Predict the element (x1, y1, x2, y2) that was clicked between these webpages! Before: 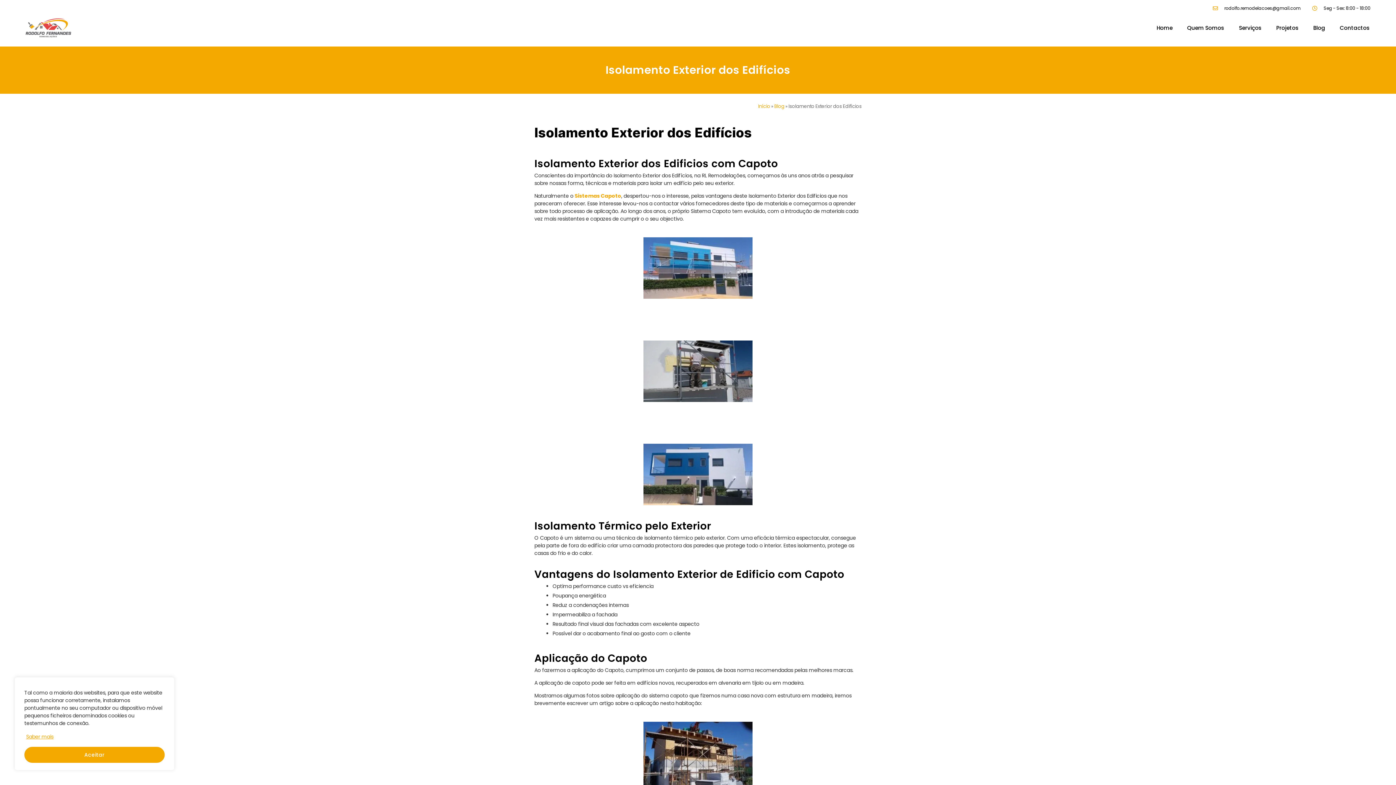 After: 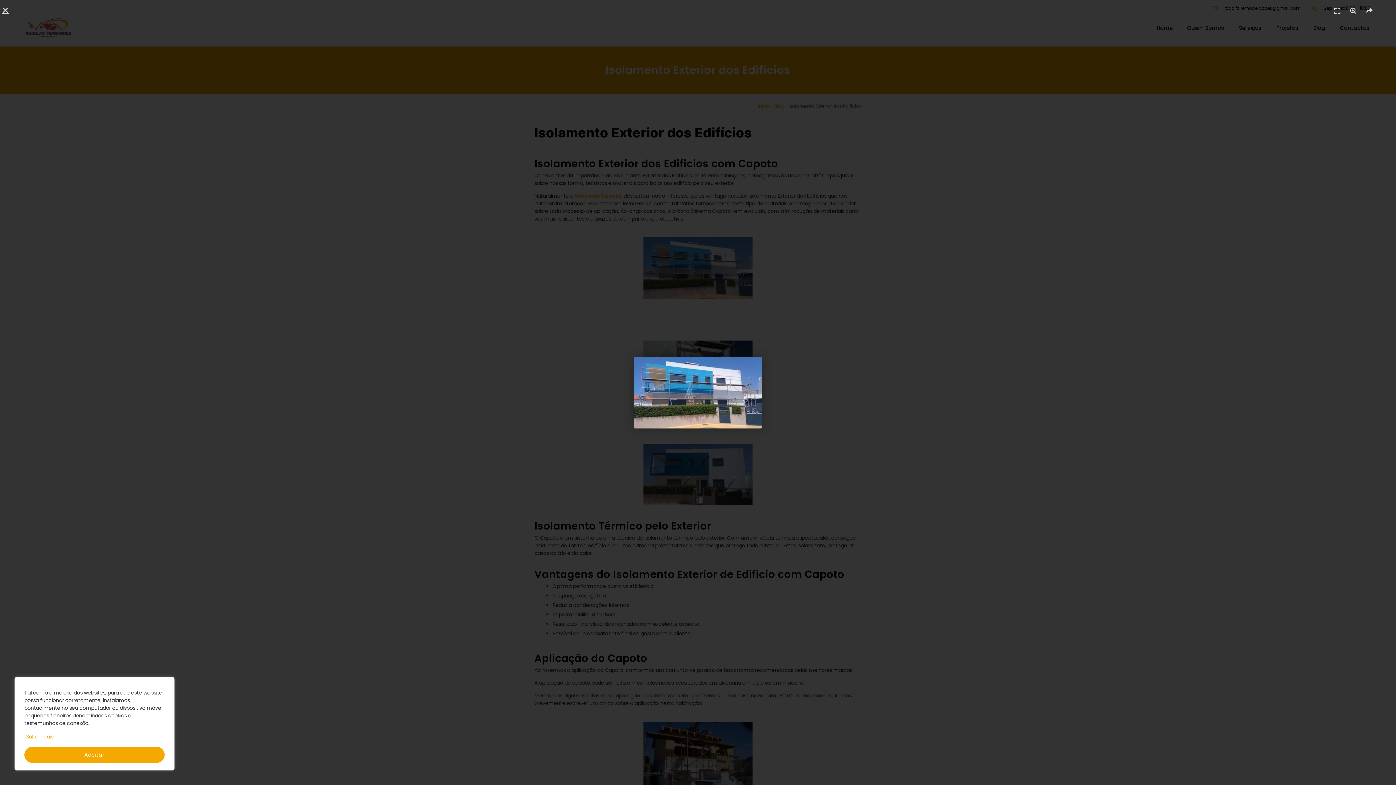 Action: bbox: (534, 237, 861, 298)